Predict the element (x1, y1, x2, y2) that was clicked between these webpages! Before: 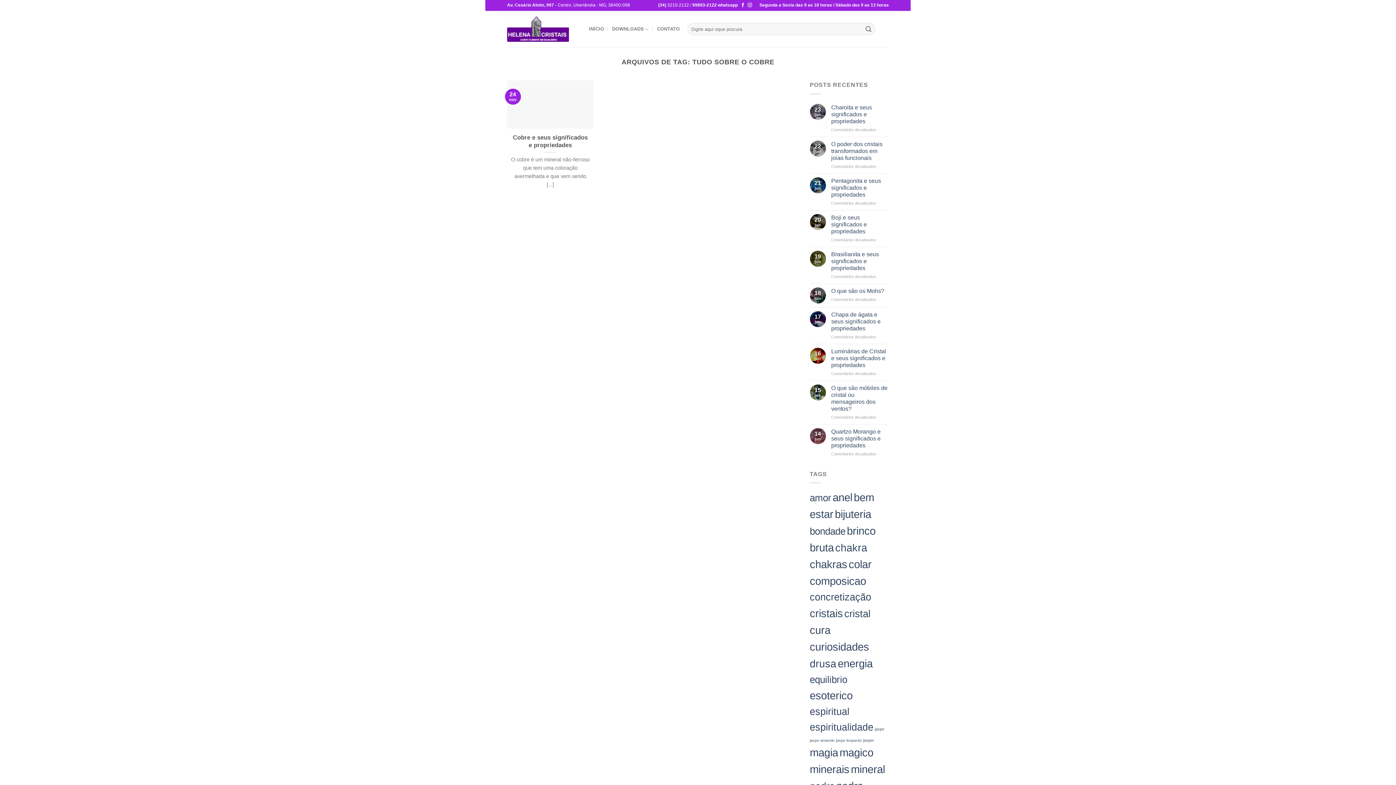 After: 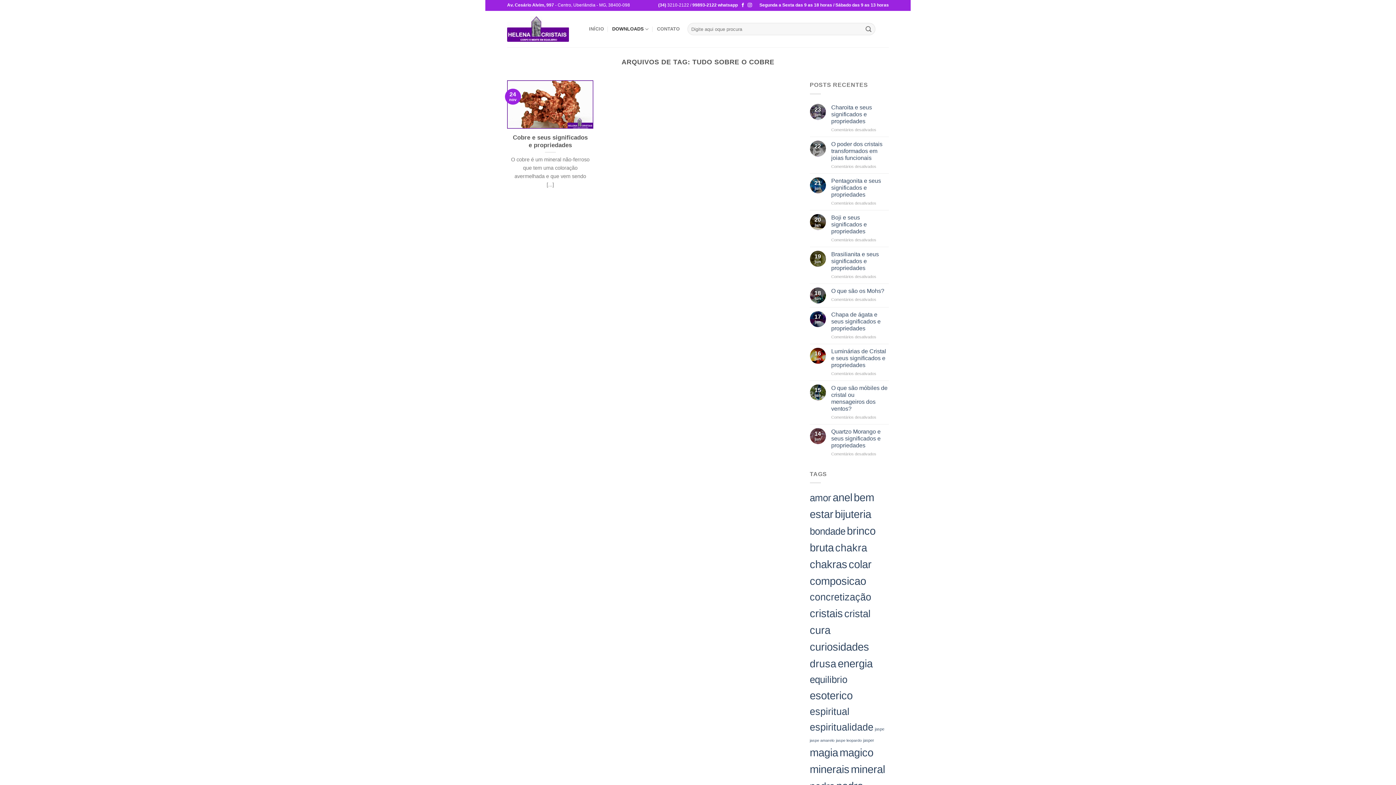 Action: bbox: (612, 22, 648, 36) label: DOWNLOADS